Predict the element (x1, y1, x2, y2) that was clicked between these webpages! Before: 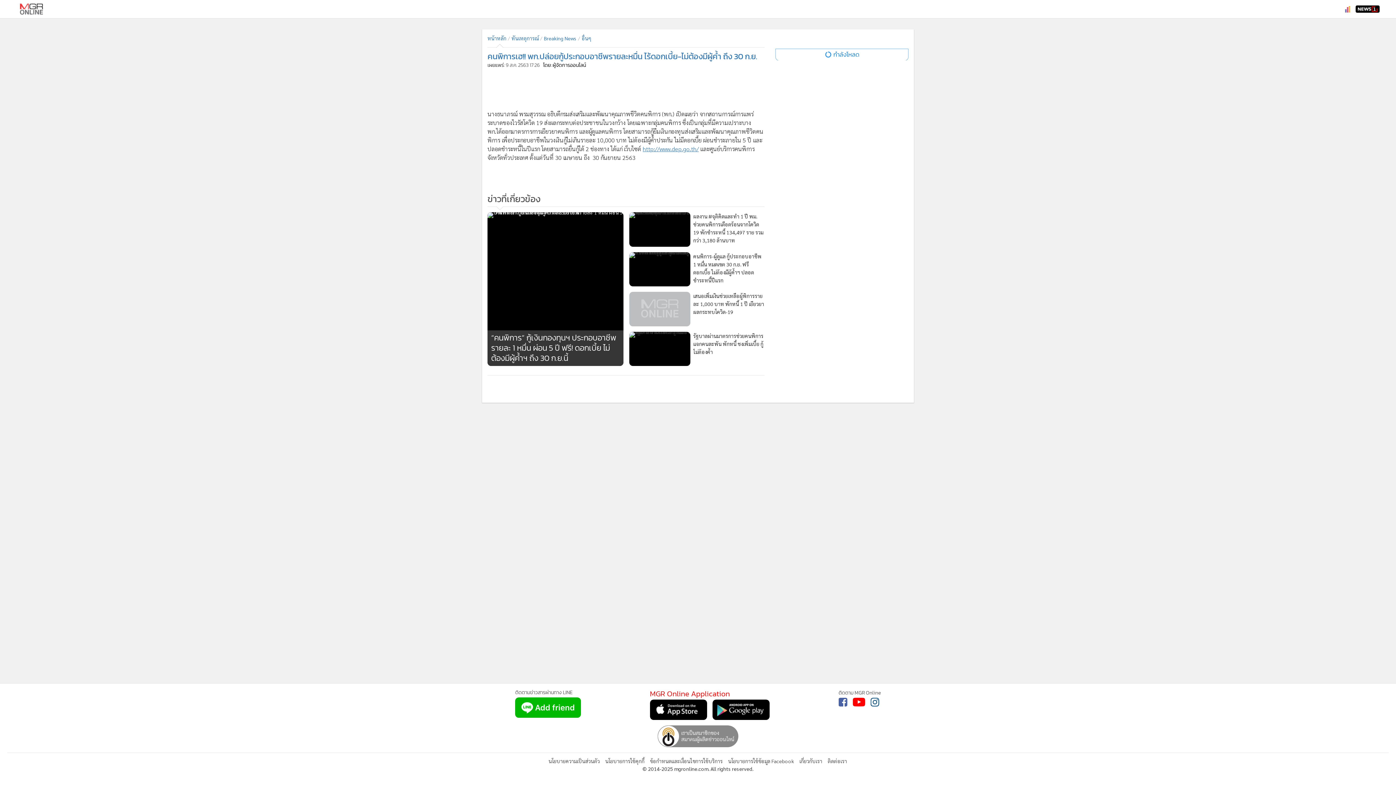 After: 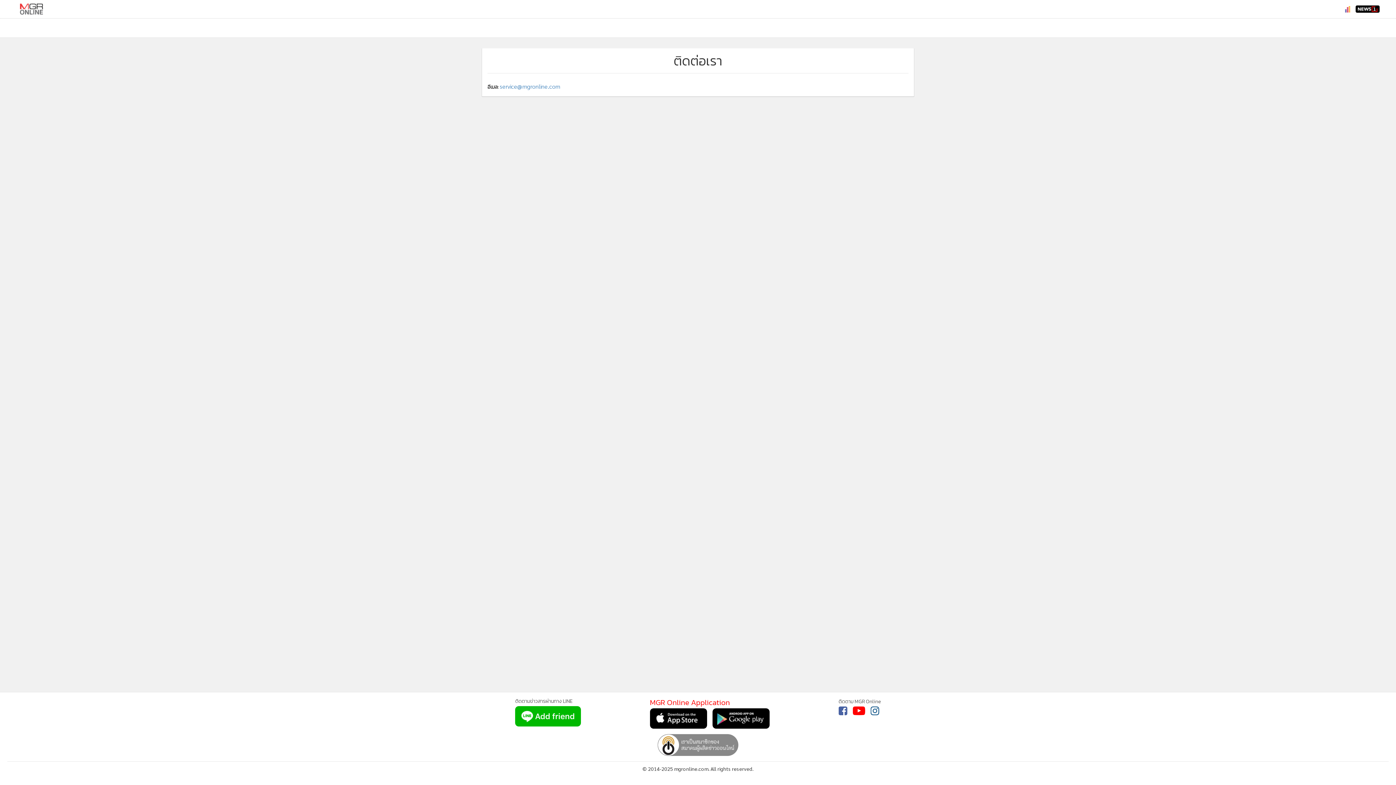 Action: bbox: (828, 758, 847, 764) label: ติดต่อเรา